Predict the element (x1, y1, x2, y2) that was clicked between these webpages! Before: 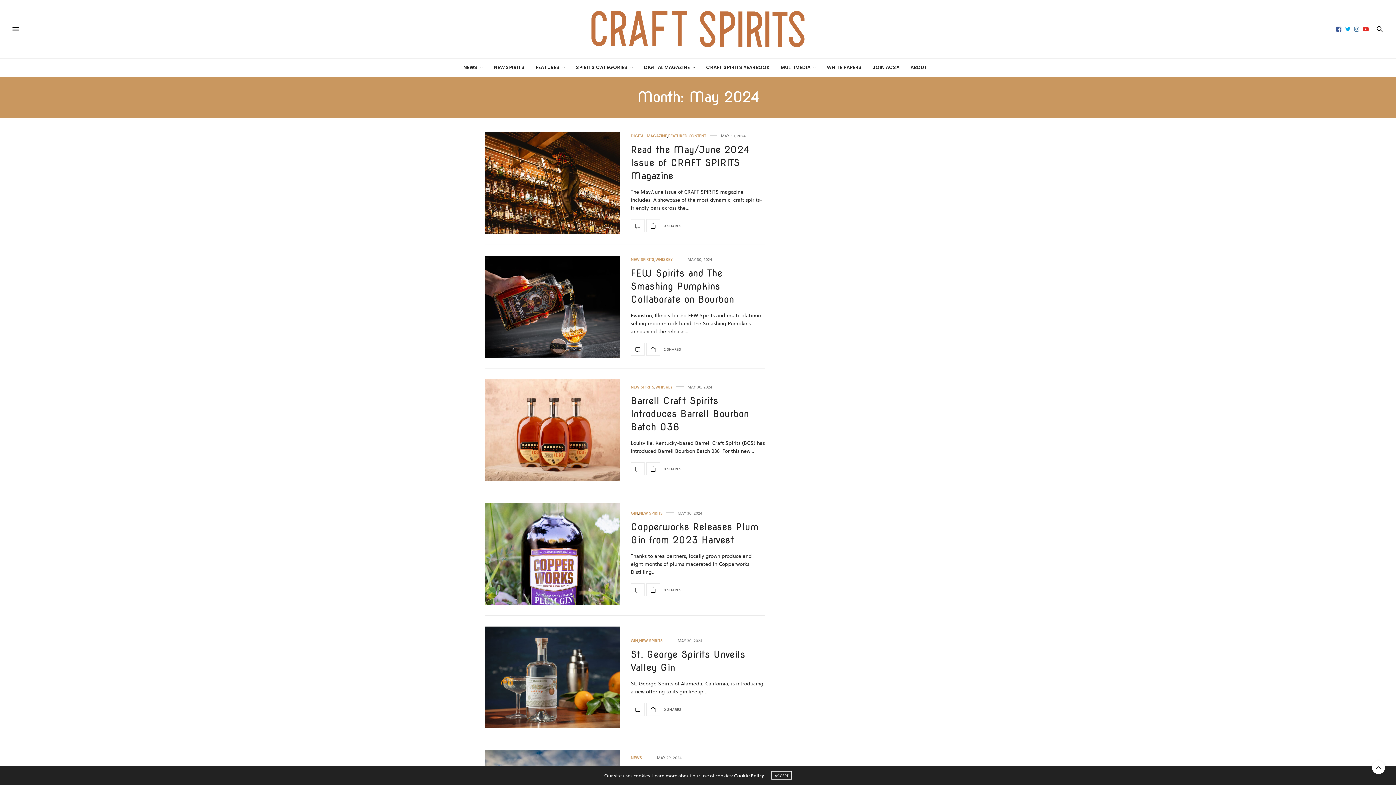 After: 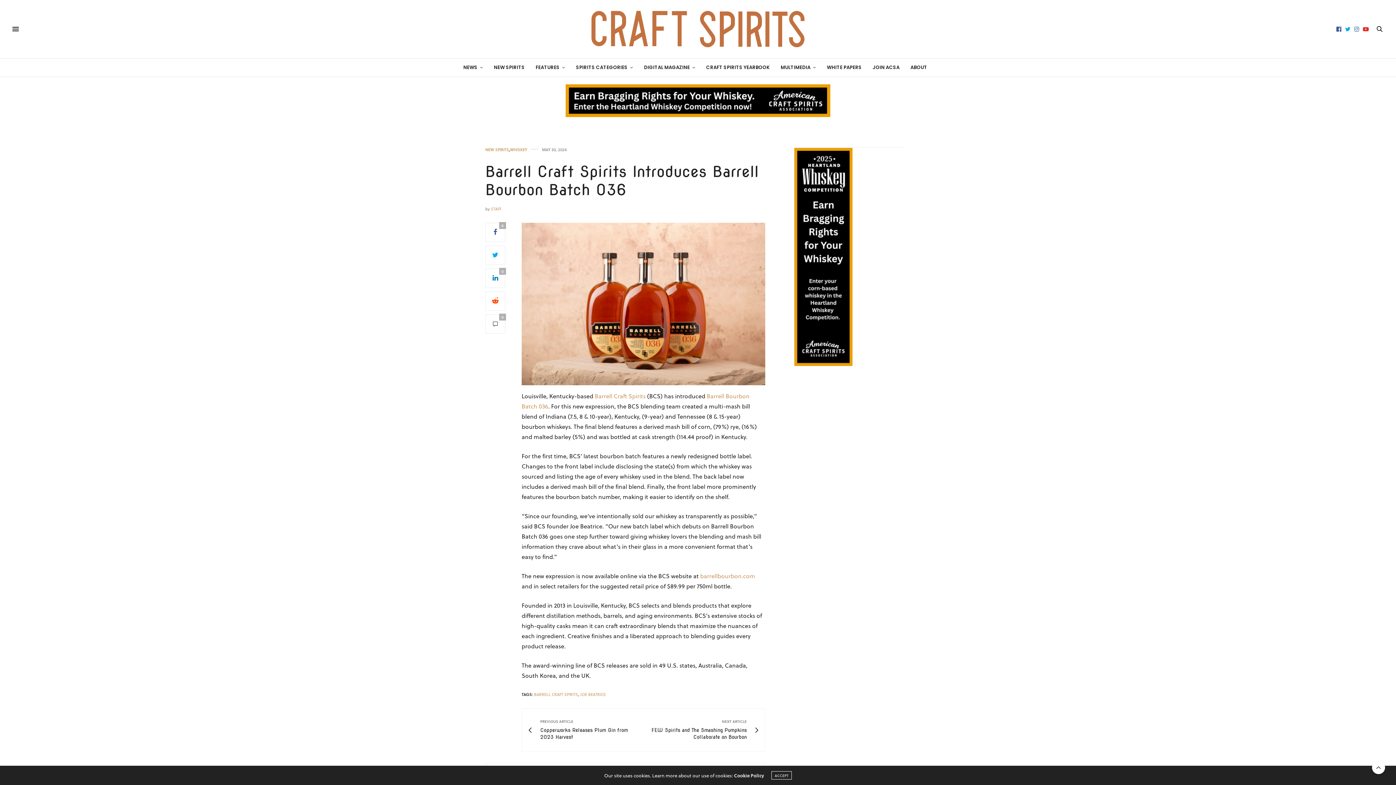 Action: bbox: (485, 379, 620, 481)